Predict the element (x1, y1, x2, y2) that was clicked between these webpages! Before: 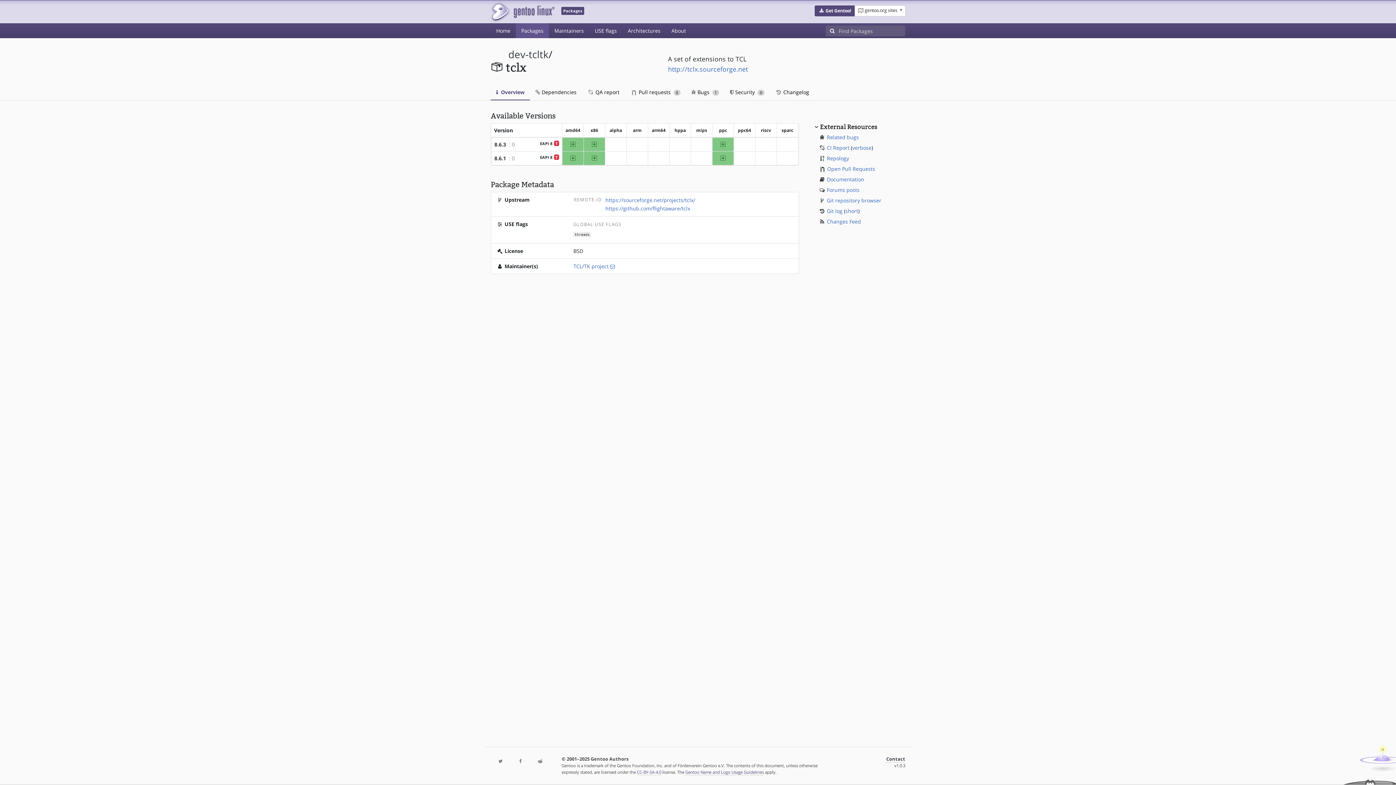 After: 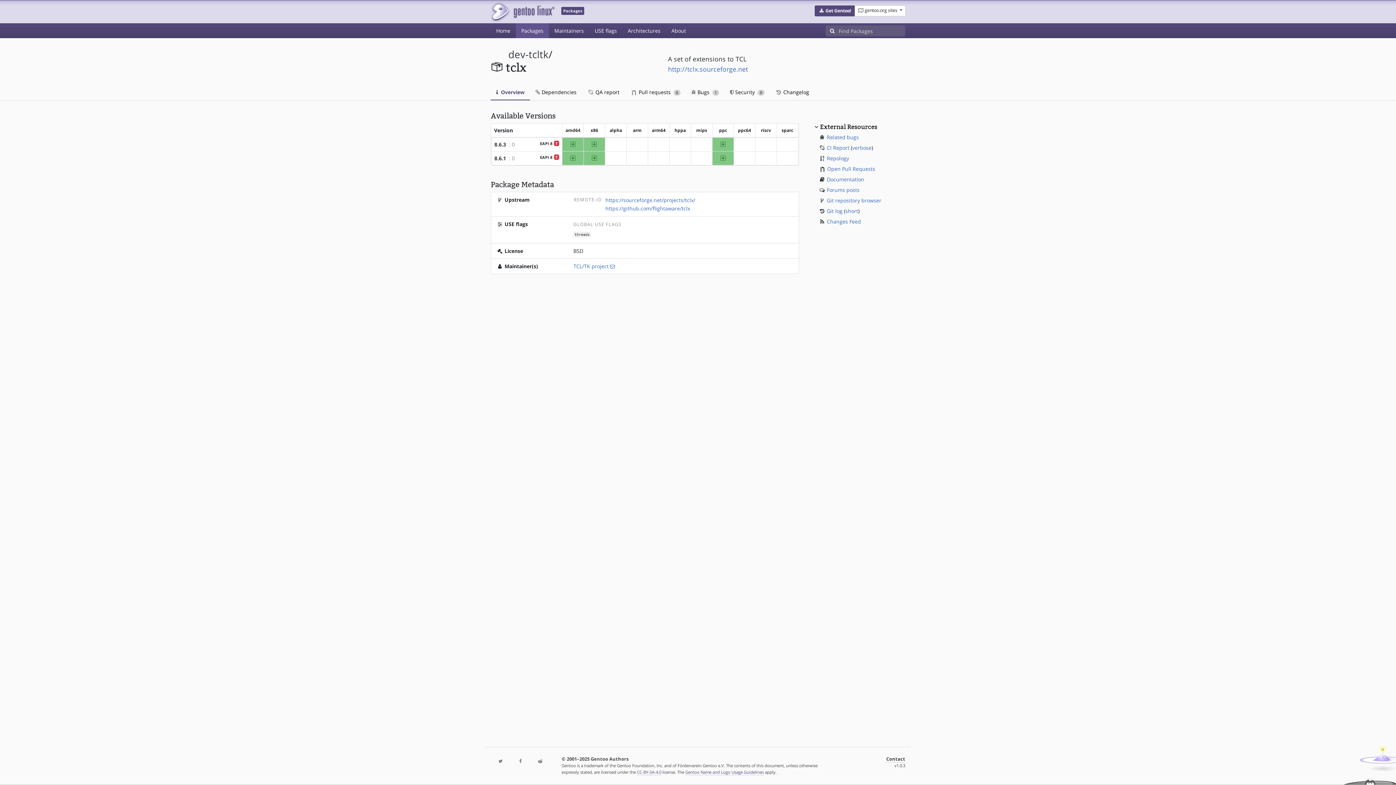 Action: bbox: (490, 84, 530, 100) label:  Overview